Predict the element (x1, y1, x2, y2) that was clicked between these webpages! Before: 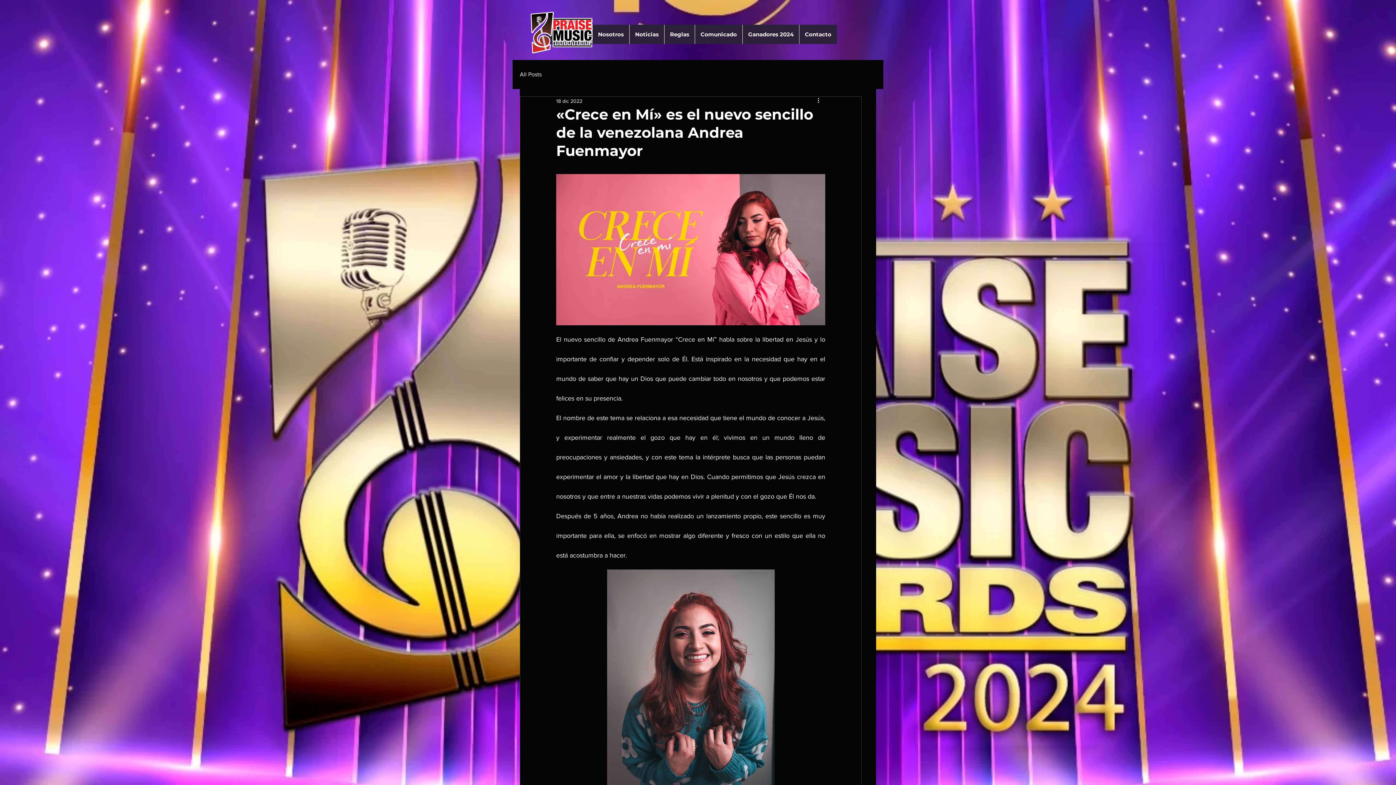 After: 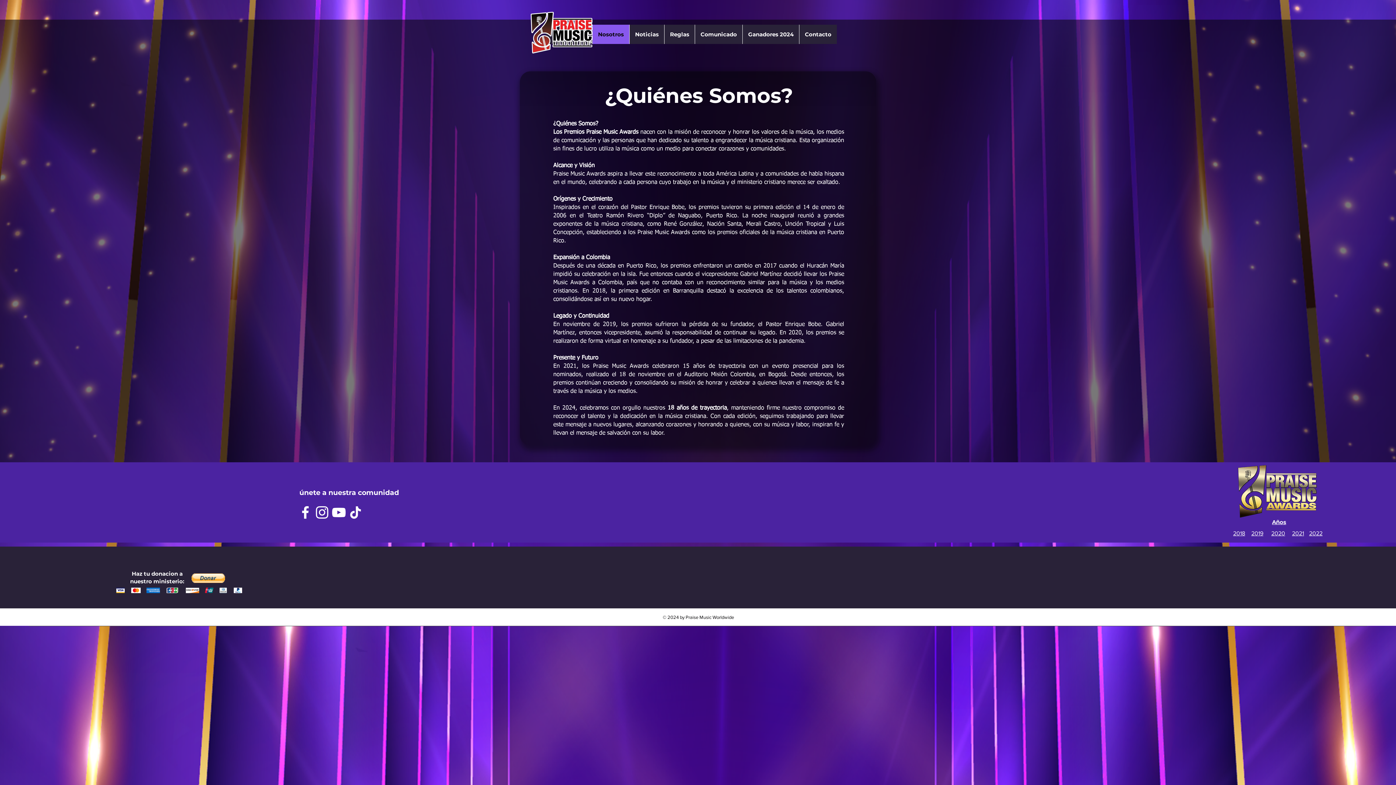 Action: bbox: (592, 24, 629, 44) label: Nosotros